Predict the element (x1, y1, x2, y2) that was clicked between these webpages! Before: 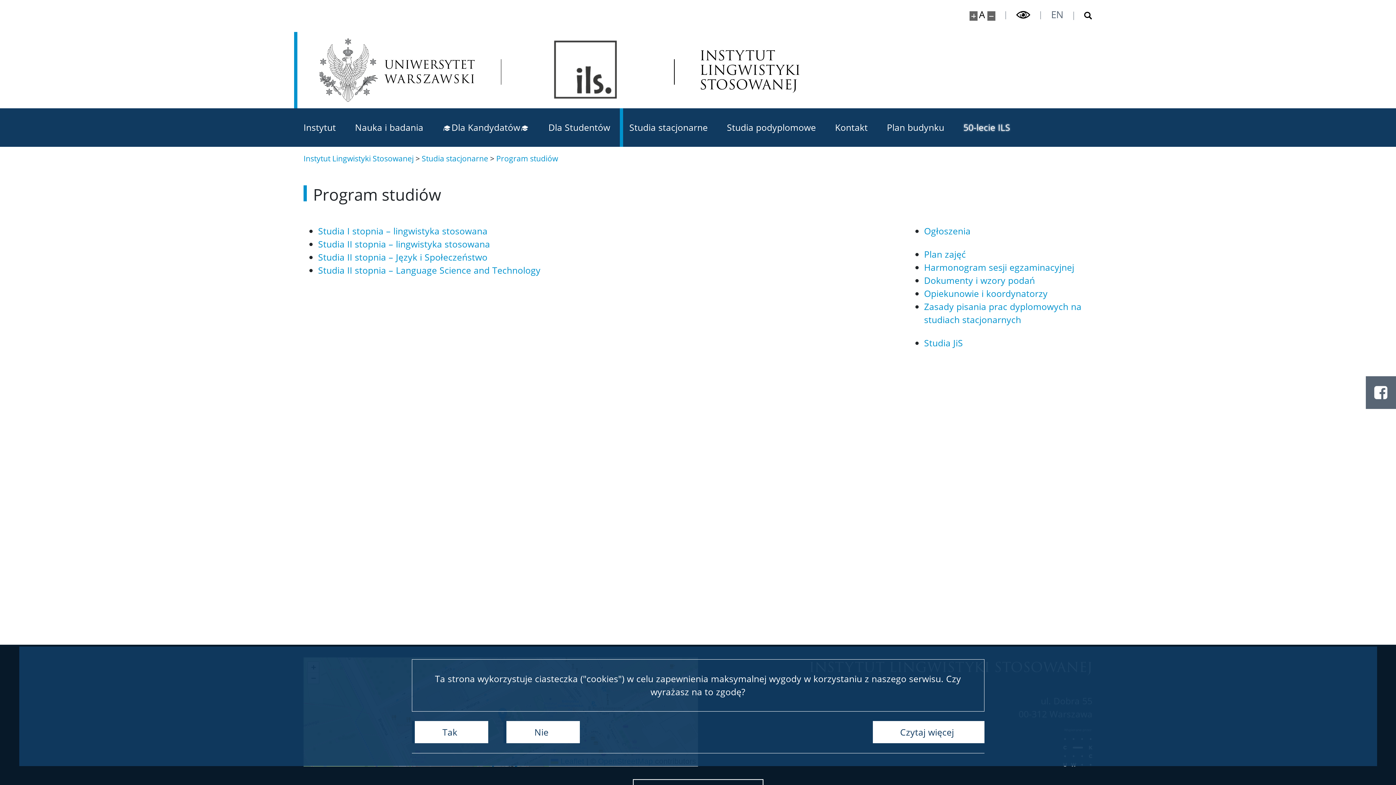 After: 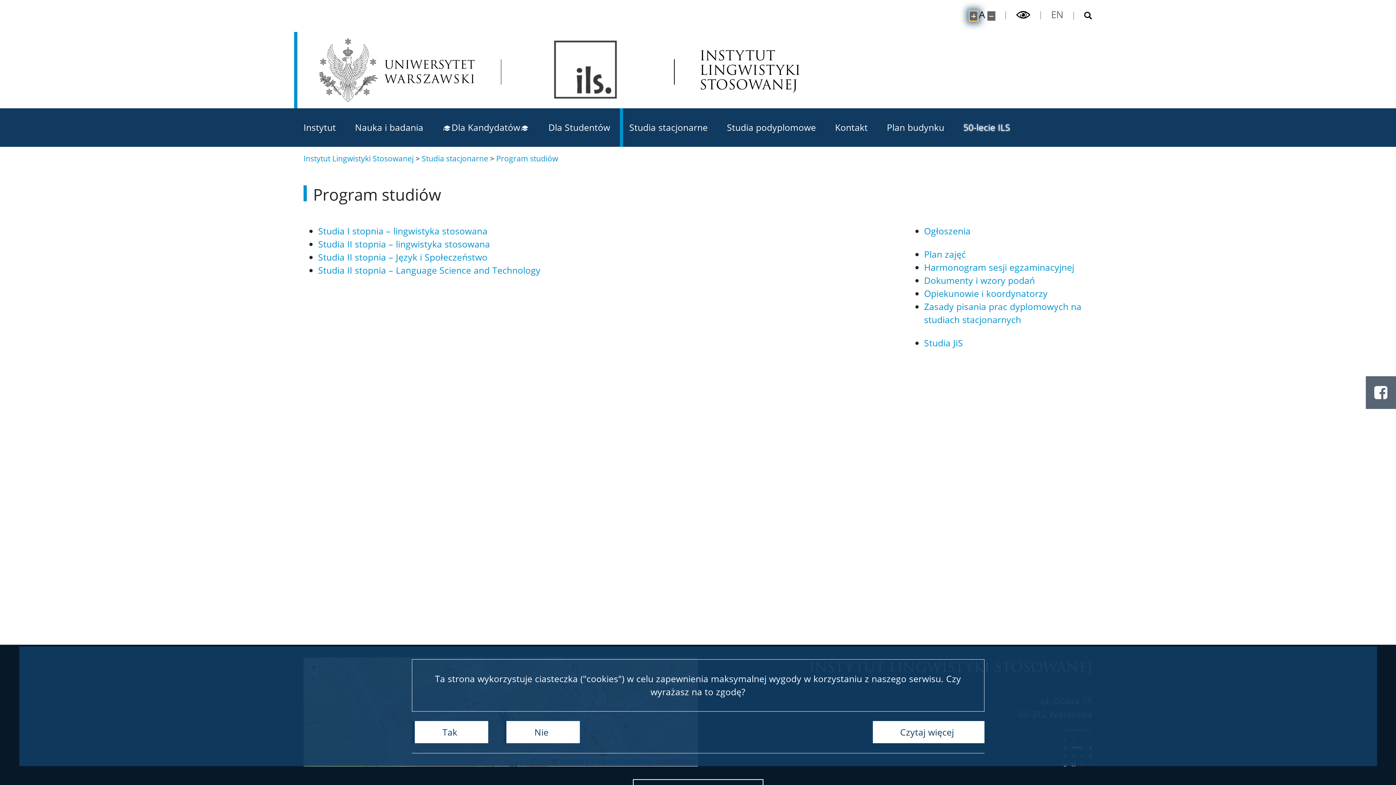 Action: bbox: (969, 11, 977, 20) label: Powiększ stronę